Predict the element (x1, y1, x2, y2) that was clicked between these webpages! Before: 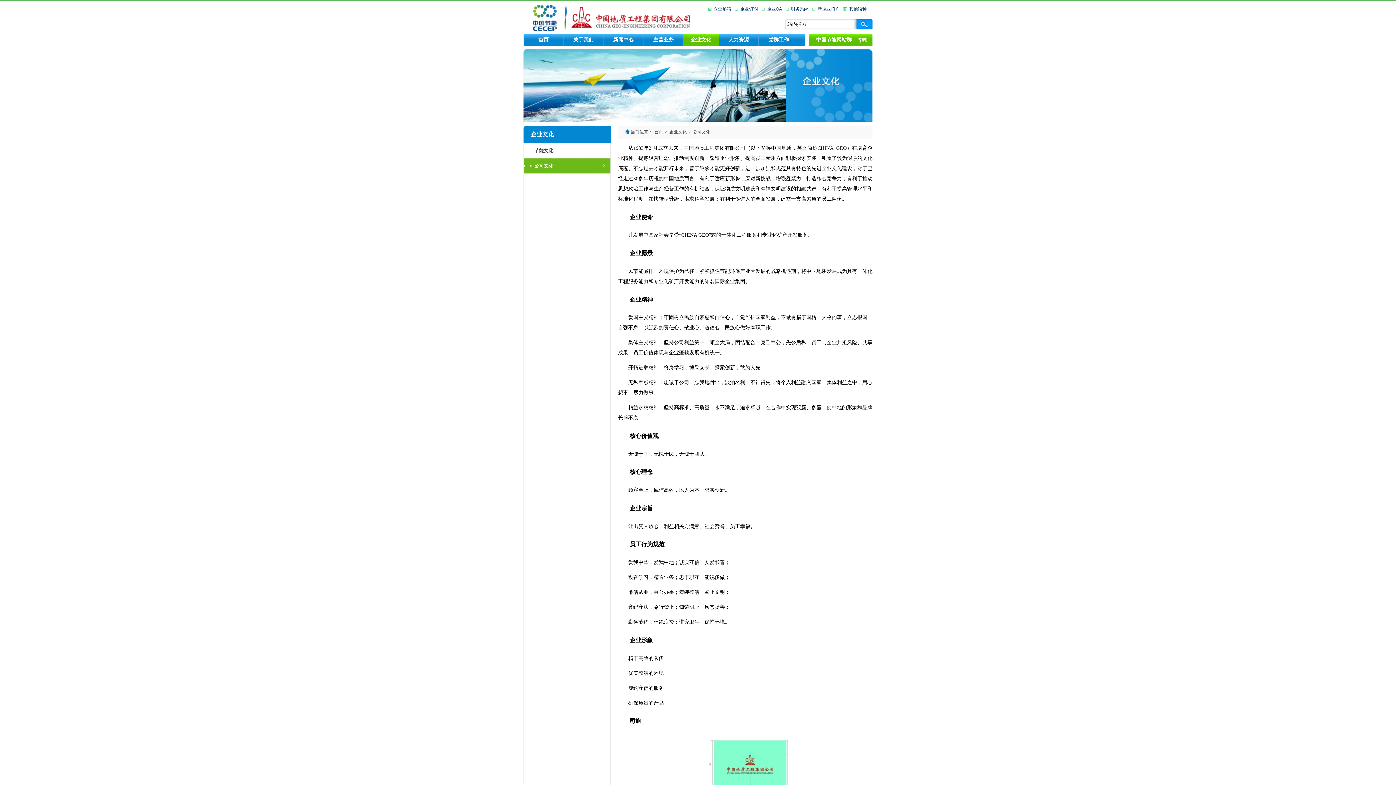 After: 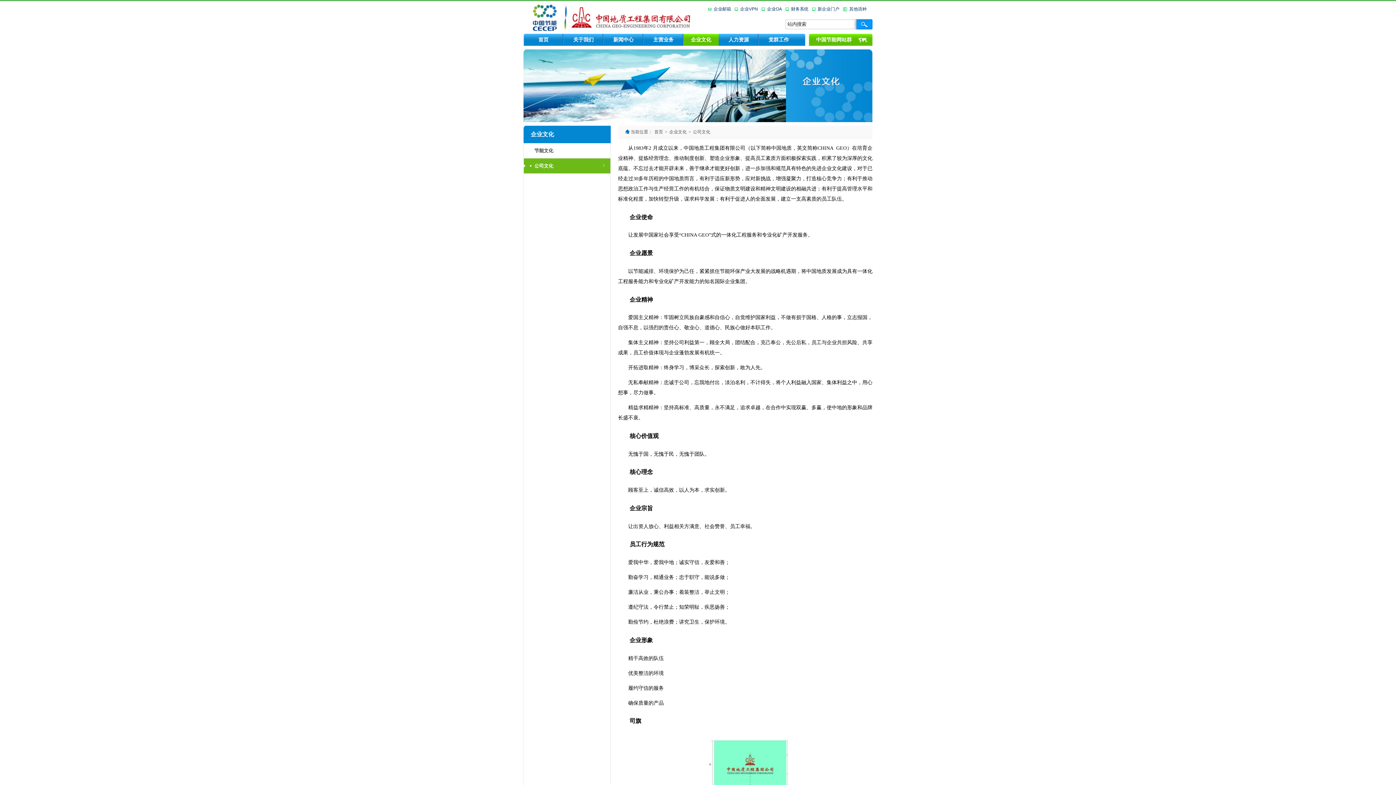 Action: bbox: (530, 4, 560, 29)